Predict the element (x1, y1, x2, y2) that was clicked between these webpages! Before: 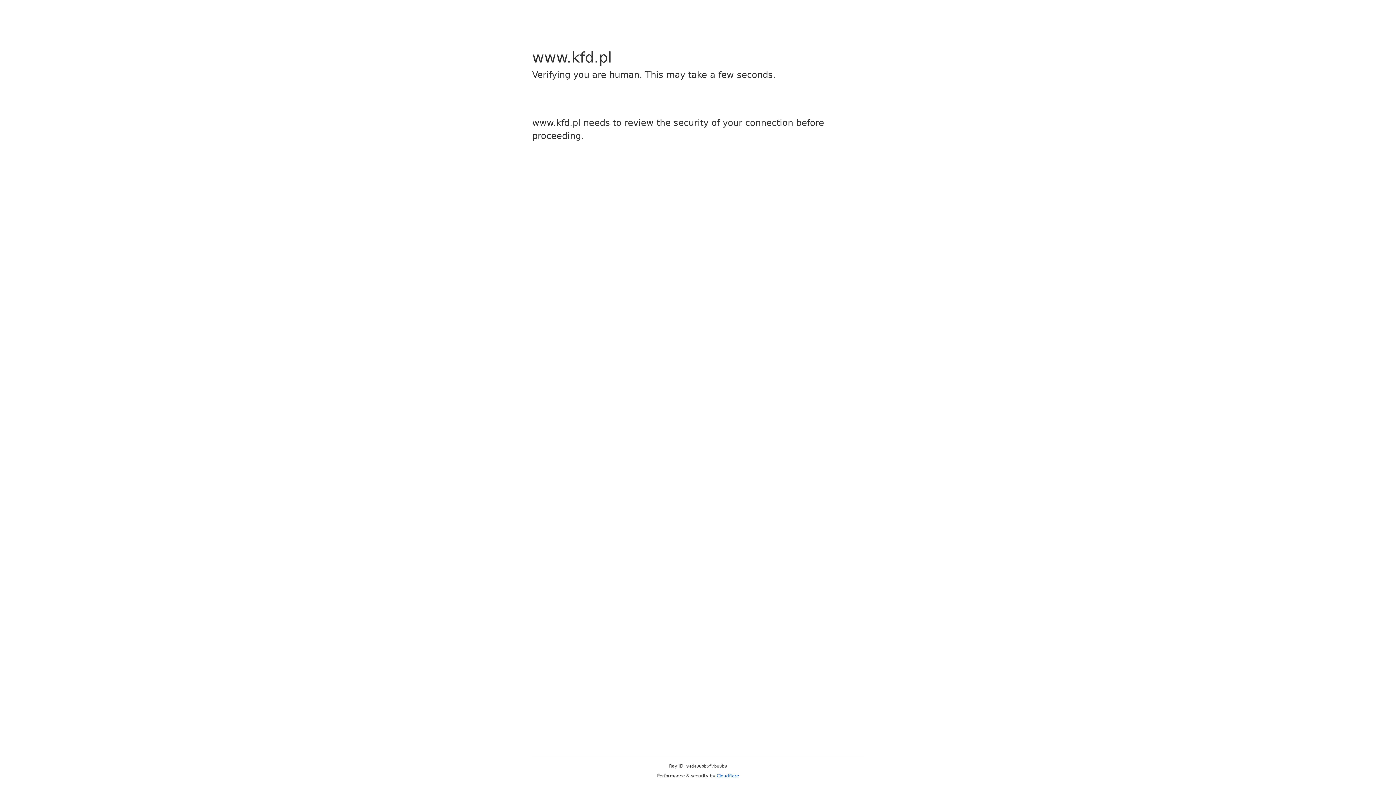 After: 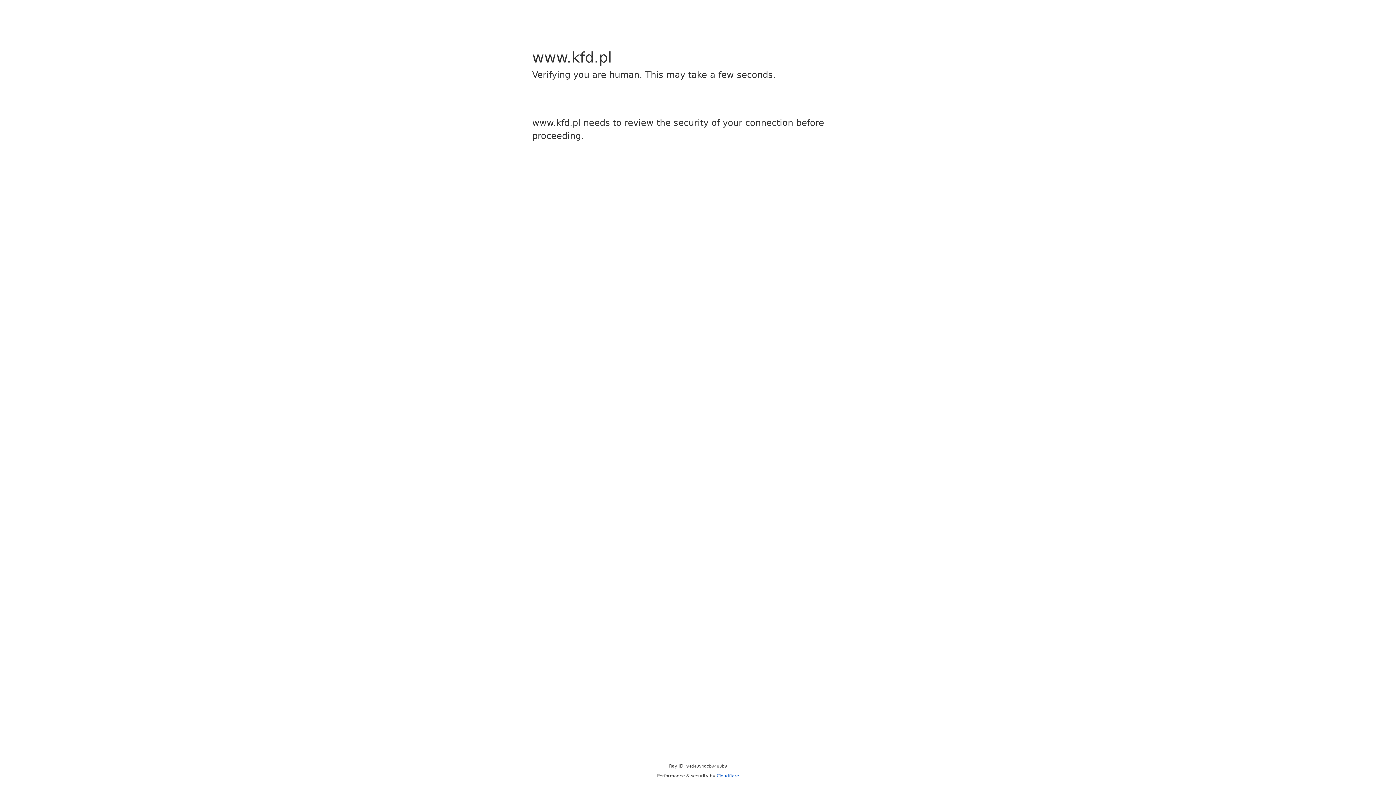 Action: bbox: (716, 773, 739, 778) label: Cloudflare